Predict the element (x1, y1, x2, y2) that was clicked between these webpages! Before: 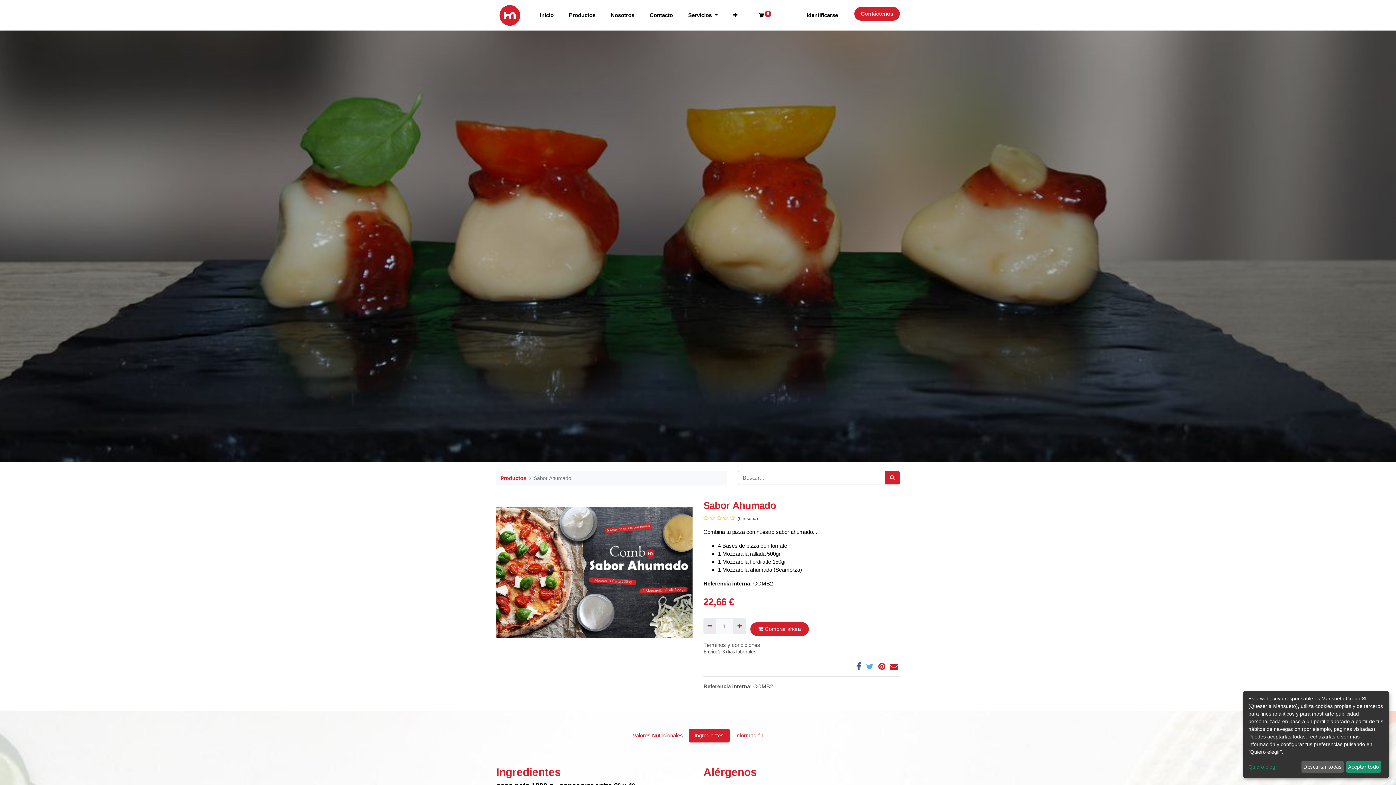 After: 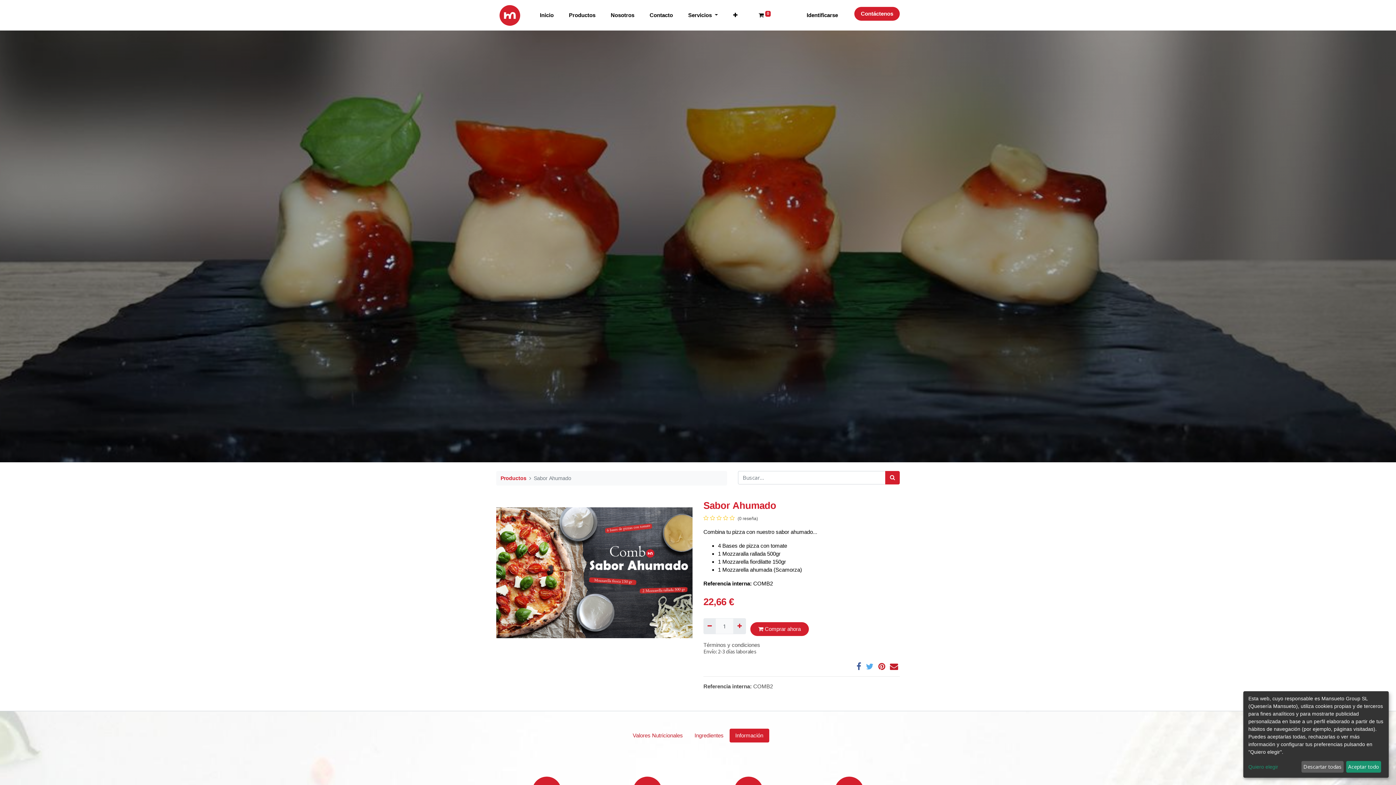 Action: label: Información bbox: (729, 729, 769, 742)